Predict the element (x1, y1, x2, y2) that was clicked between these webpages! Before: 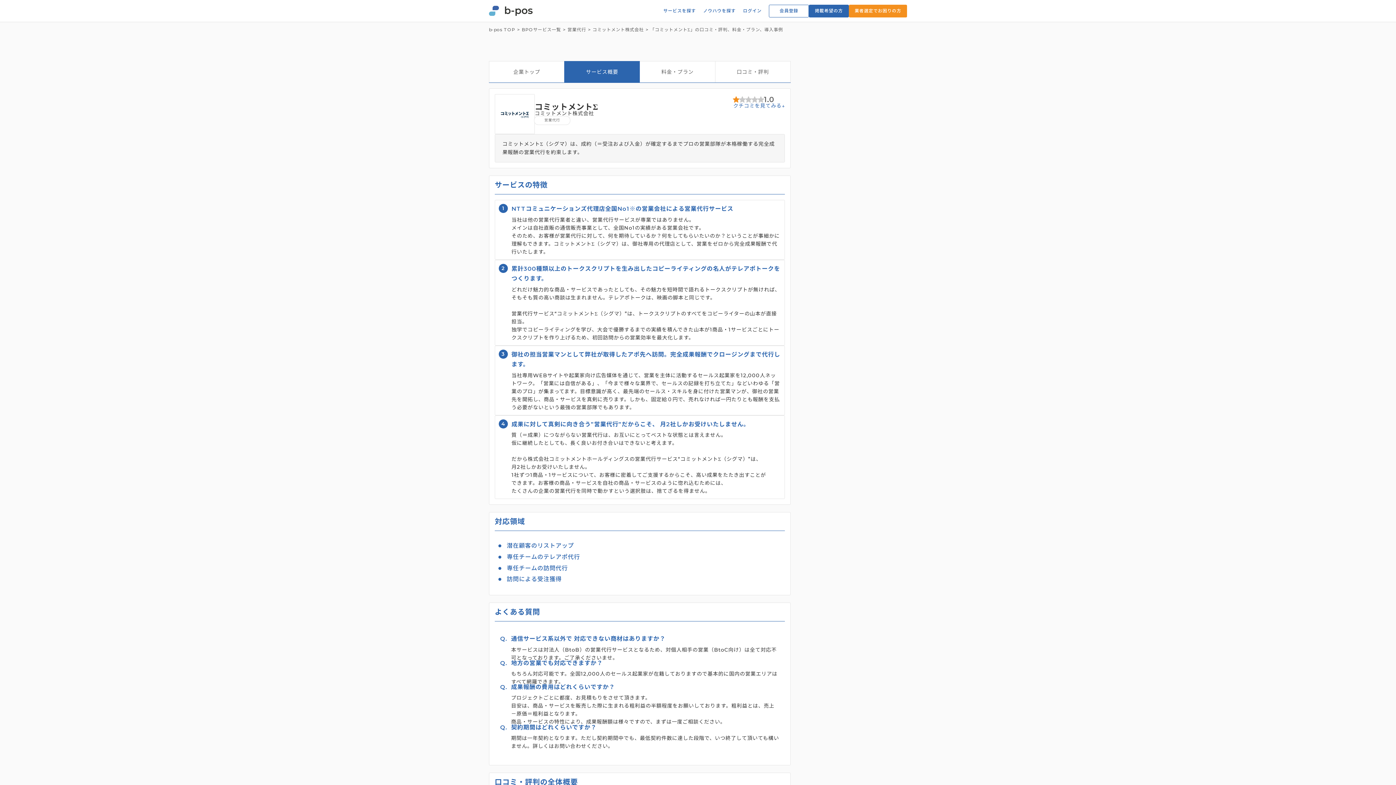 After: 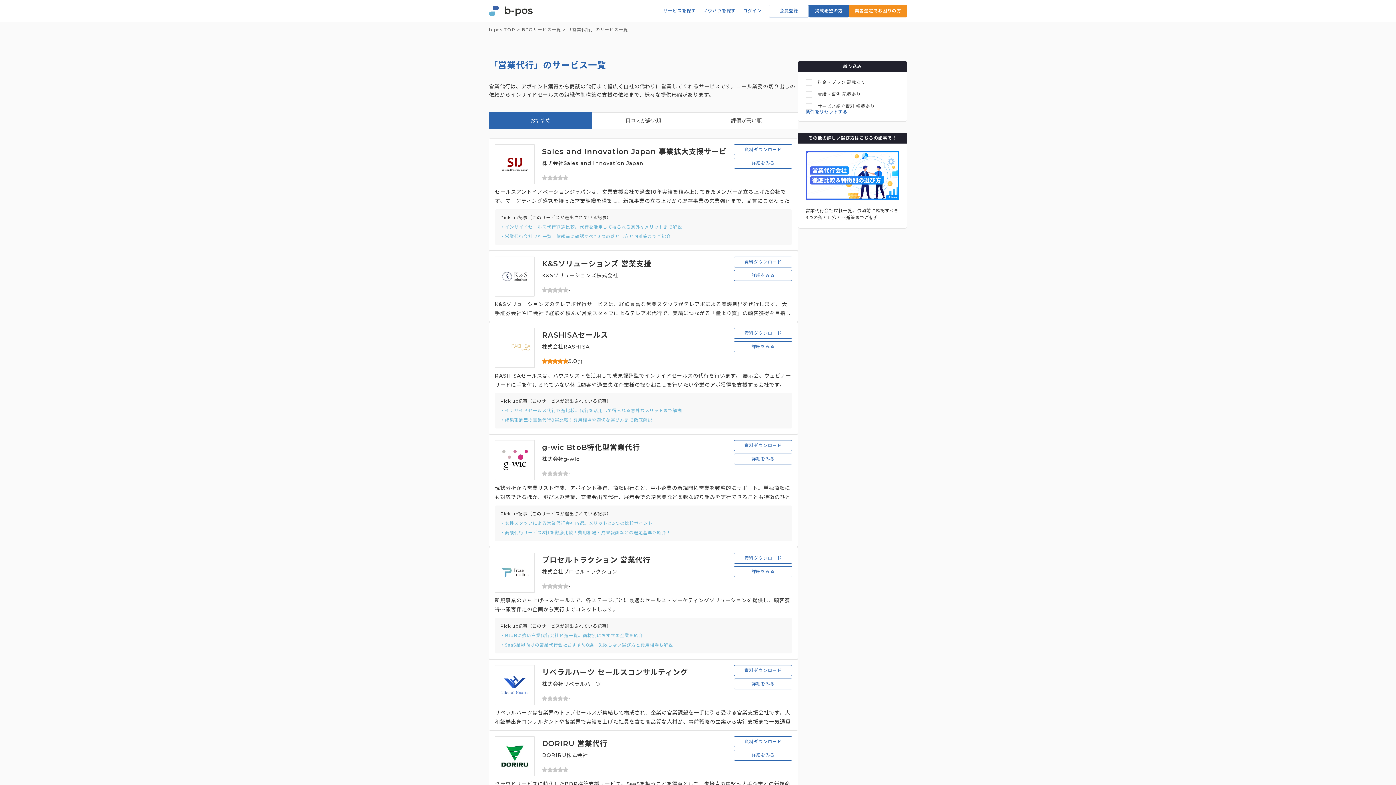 Action: bbox: (534, 115, 570, 125) label: 営業代行